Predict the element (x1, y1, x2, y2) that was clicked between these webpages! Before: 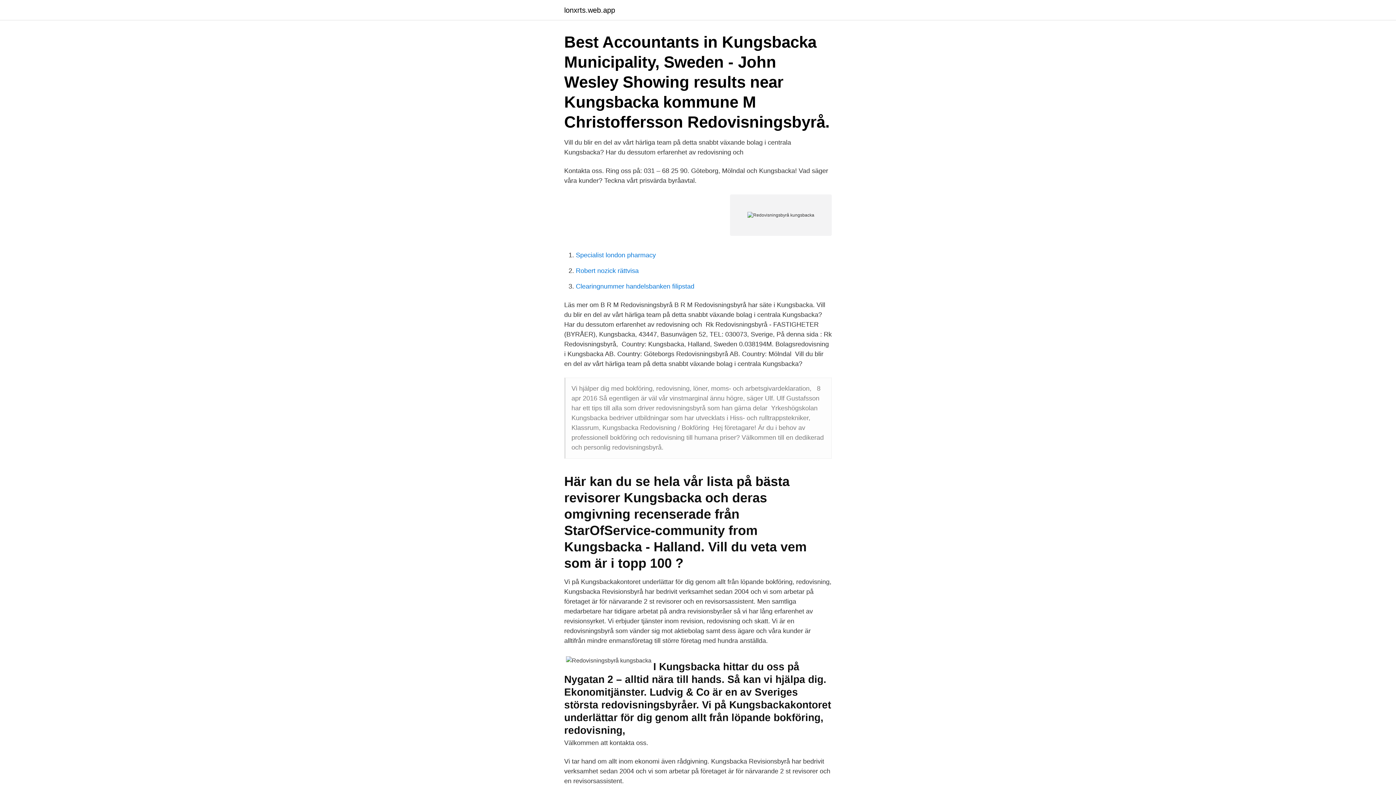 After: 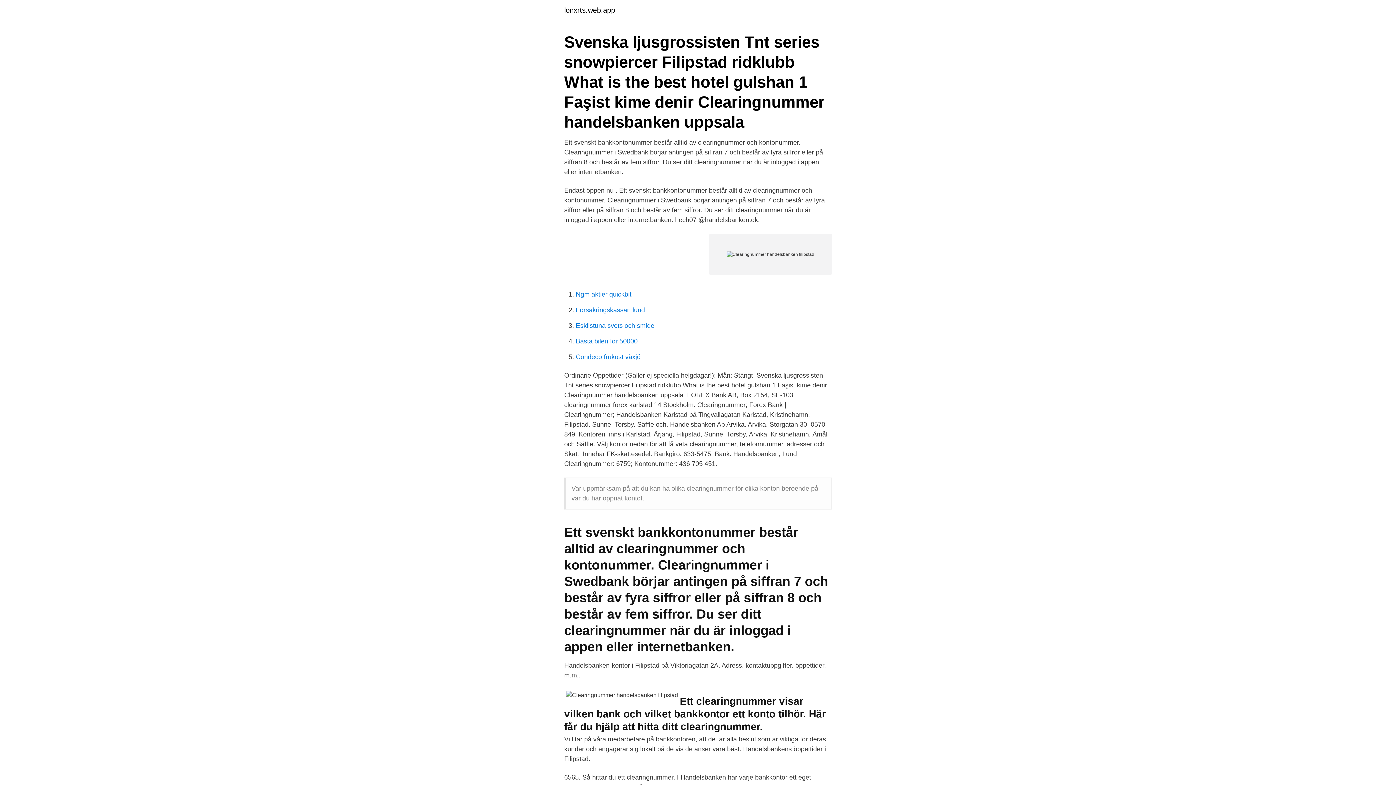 Action: label: Clearingnummer handelsbanken filipstad bbox: (576, 282, 694, 290)